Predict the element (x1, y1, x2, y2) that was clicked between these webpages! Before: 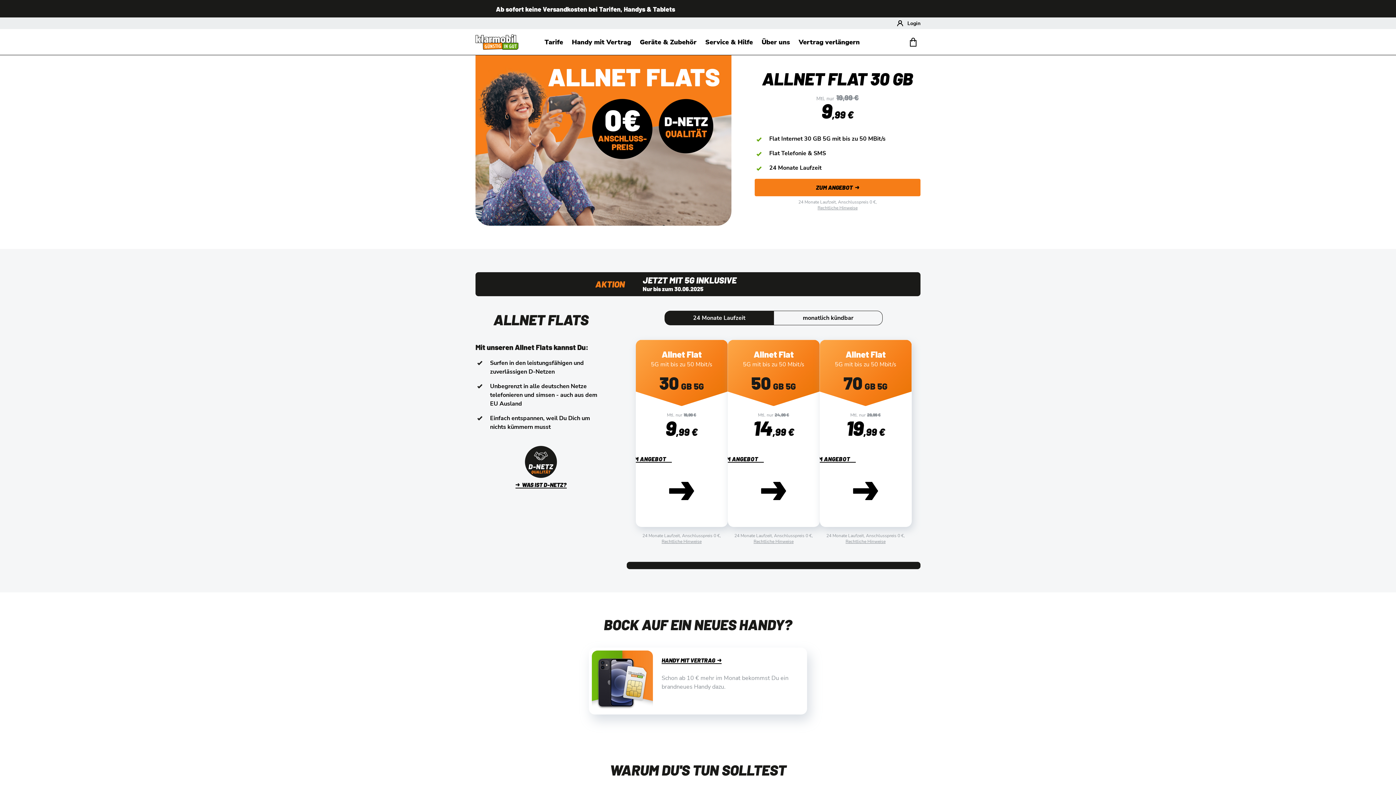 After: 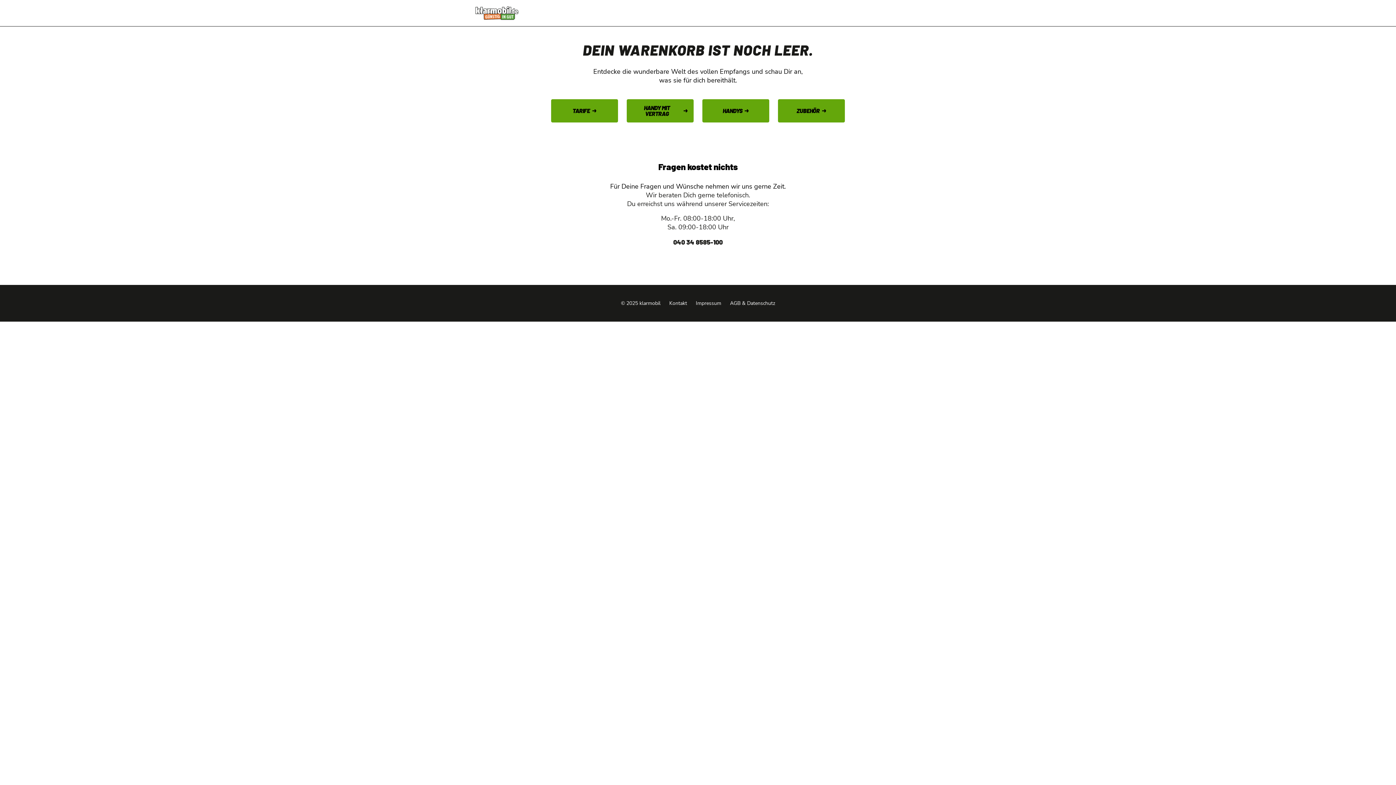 Action: bbox: (906, 34, 920, 49)